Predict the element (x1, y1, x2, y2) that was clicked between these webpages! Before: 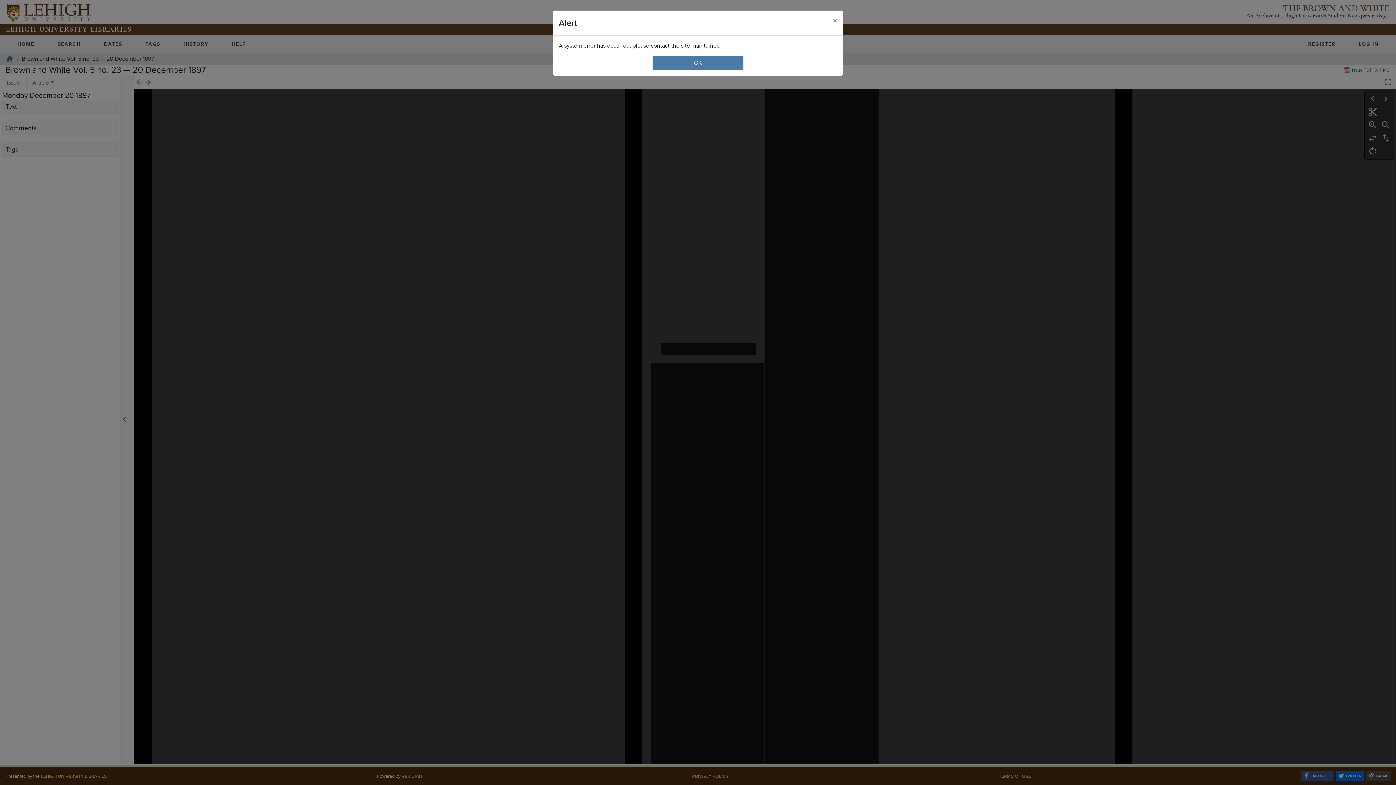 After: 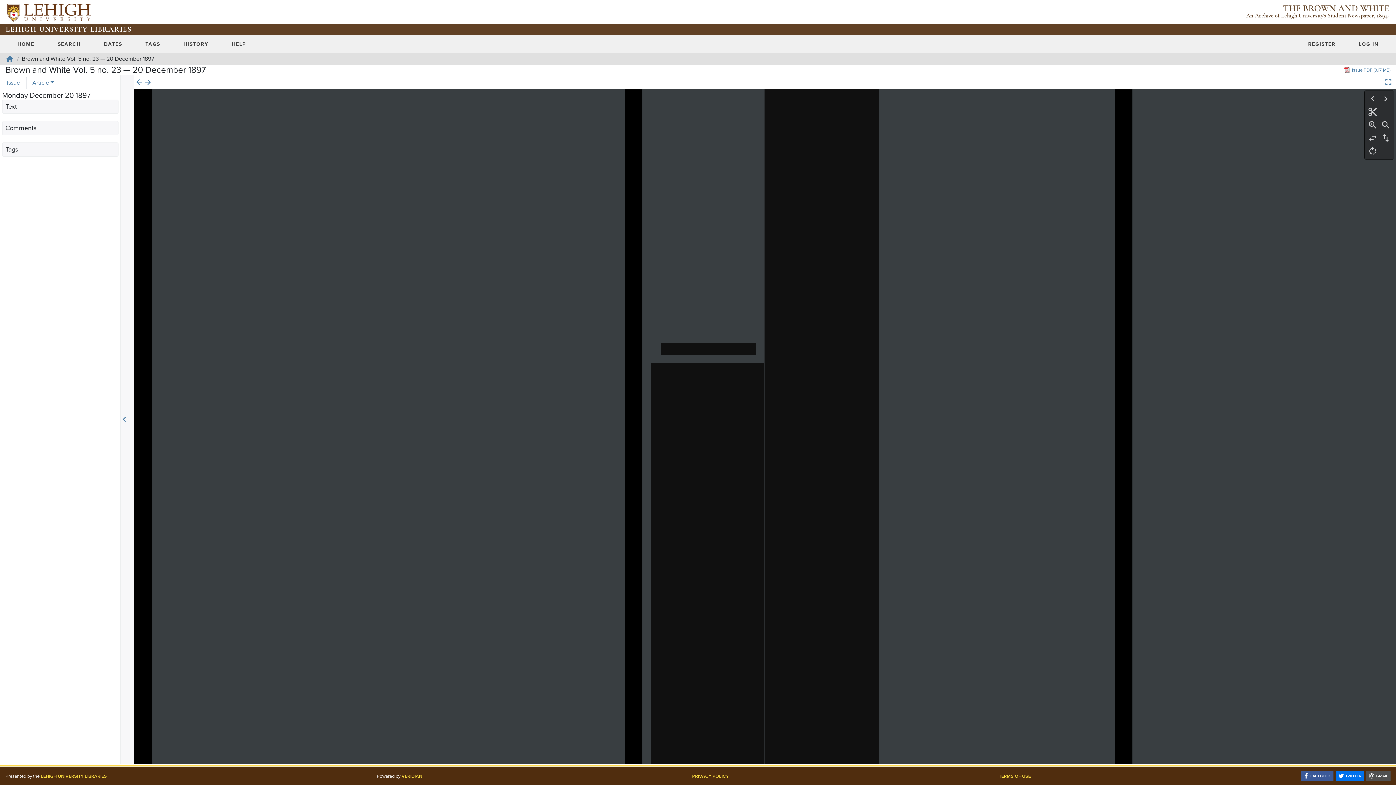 Action: bbox: (827, 10, 843, 30) label: Close